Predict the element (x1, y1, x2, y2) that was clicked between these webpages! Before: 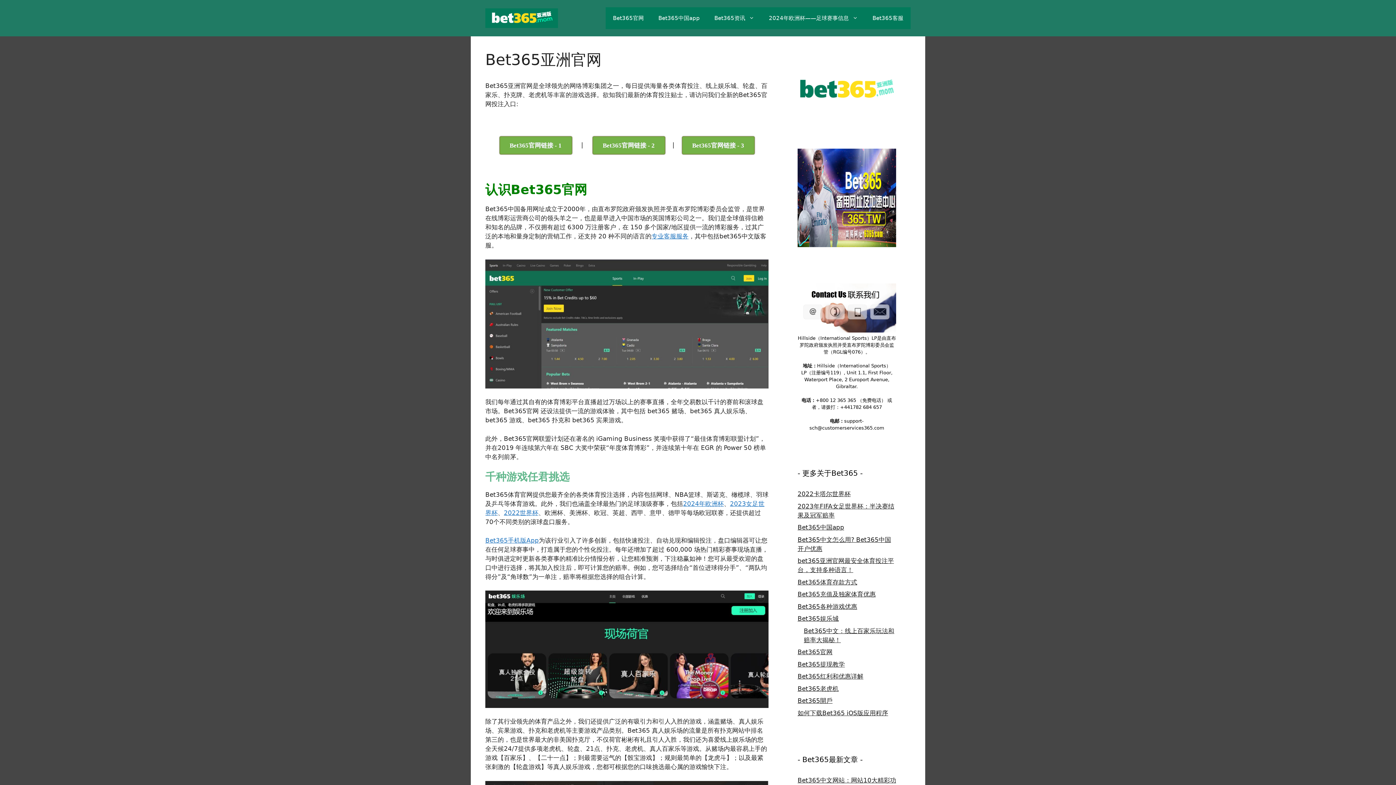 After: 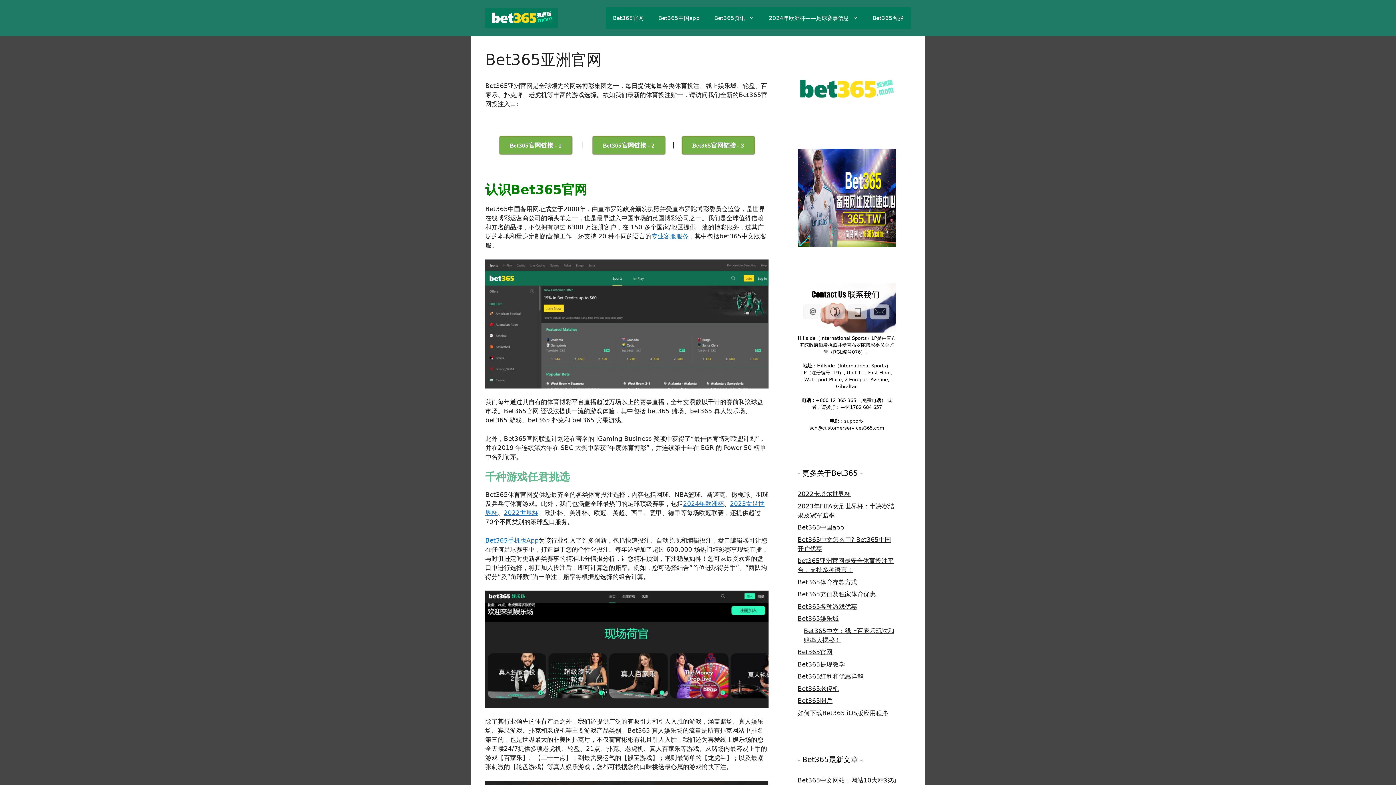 Action: bbox: (797, 648, 832, 656) label: Bet365官网